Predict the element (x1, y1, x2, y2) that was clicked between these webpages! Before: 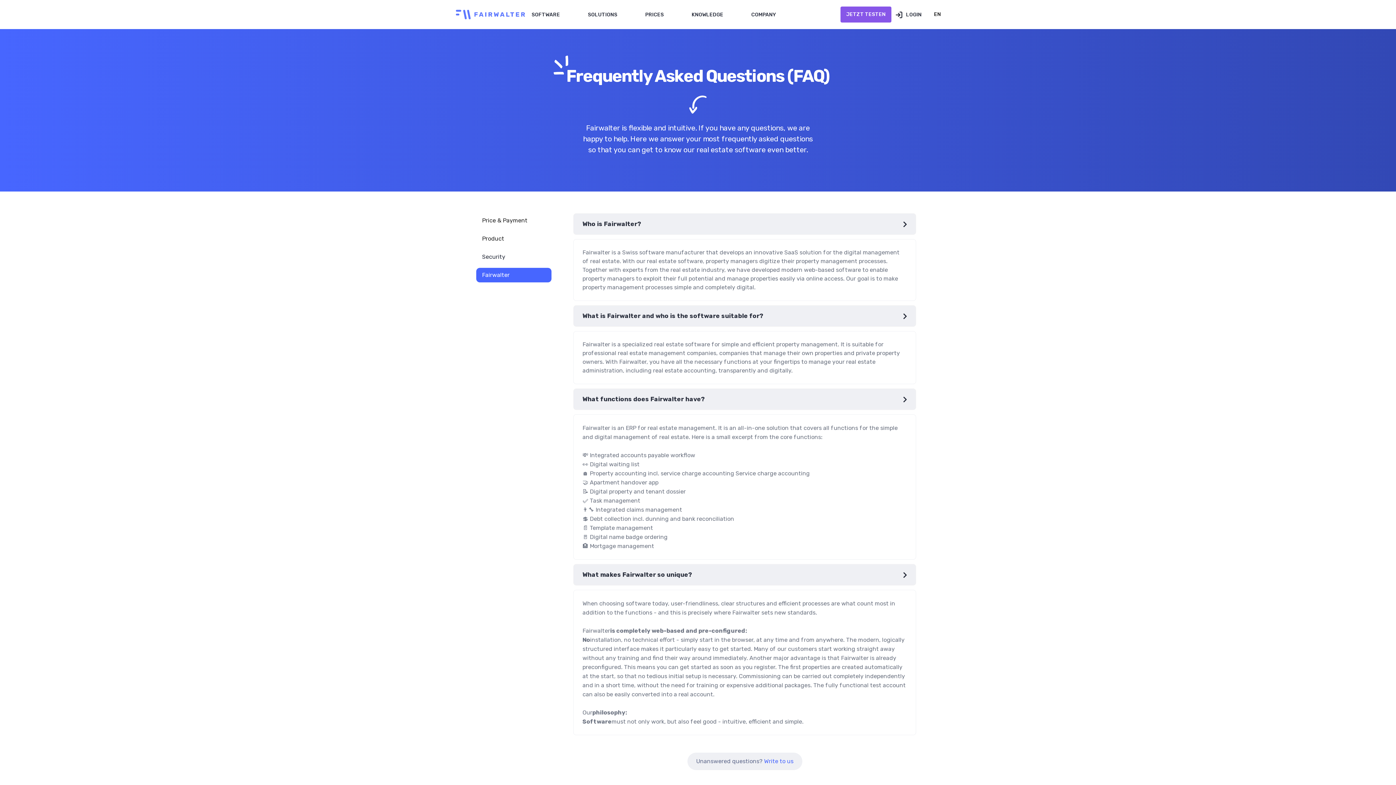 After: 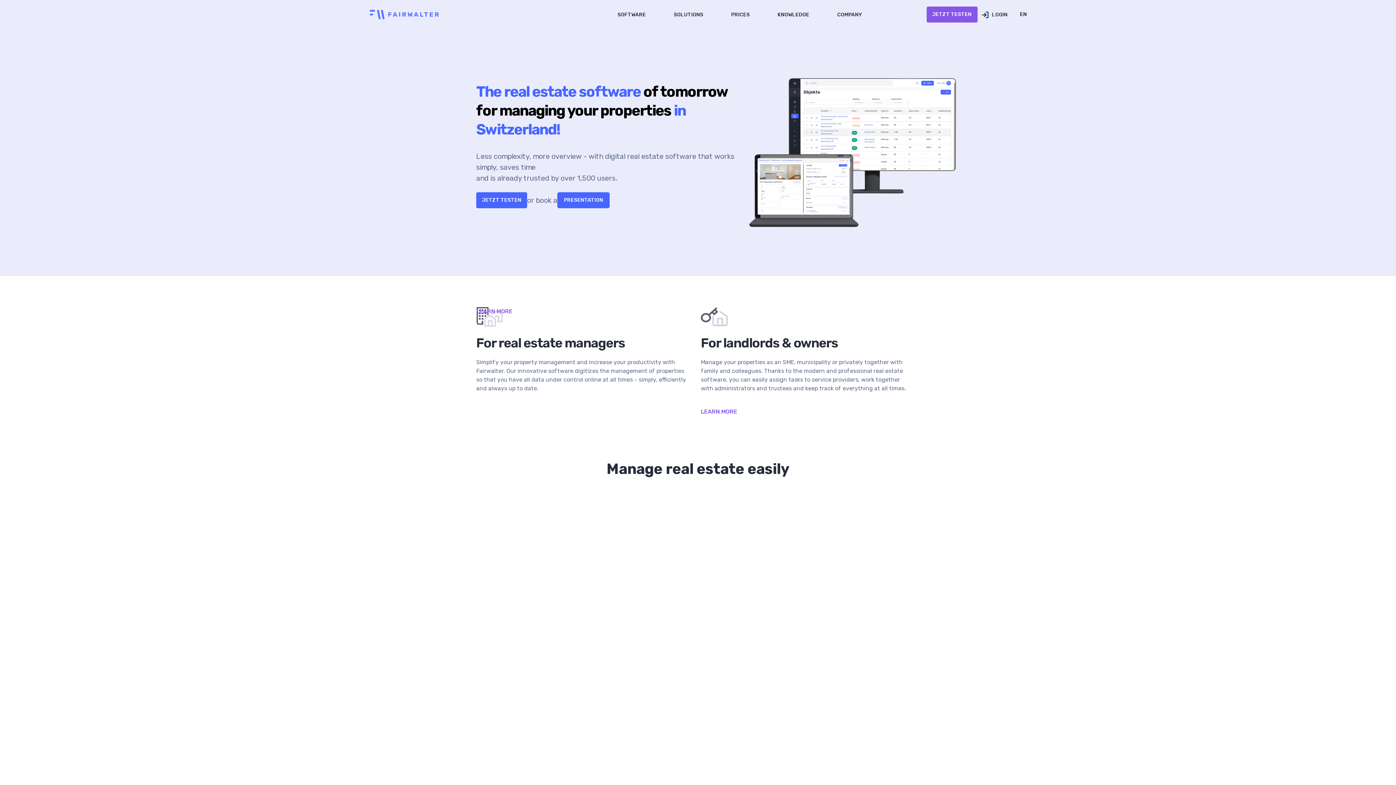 Action: bbox: (452, 9, 517, 19)